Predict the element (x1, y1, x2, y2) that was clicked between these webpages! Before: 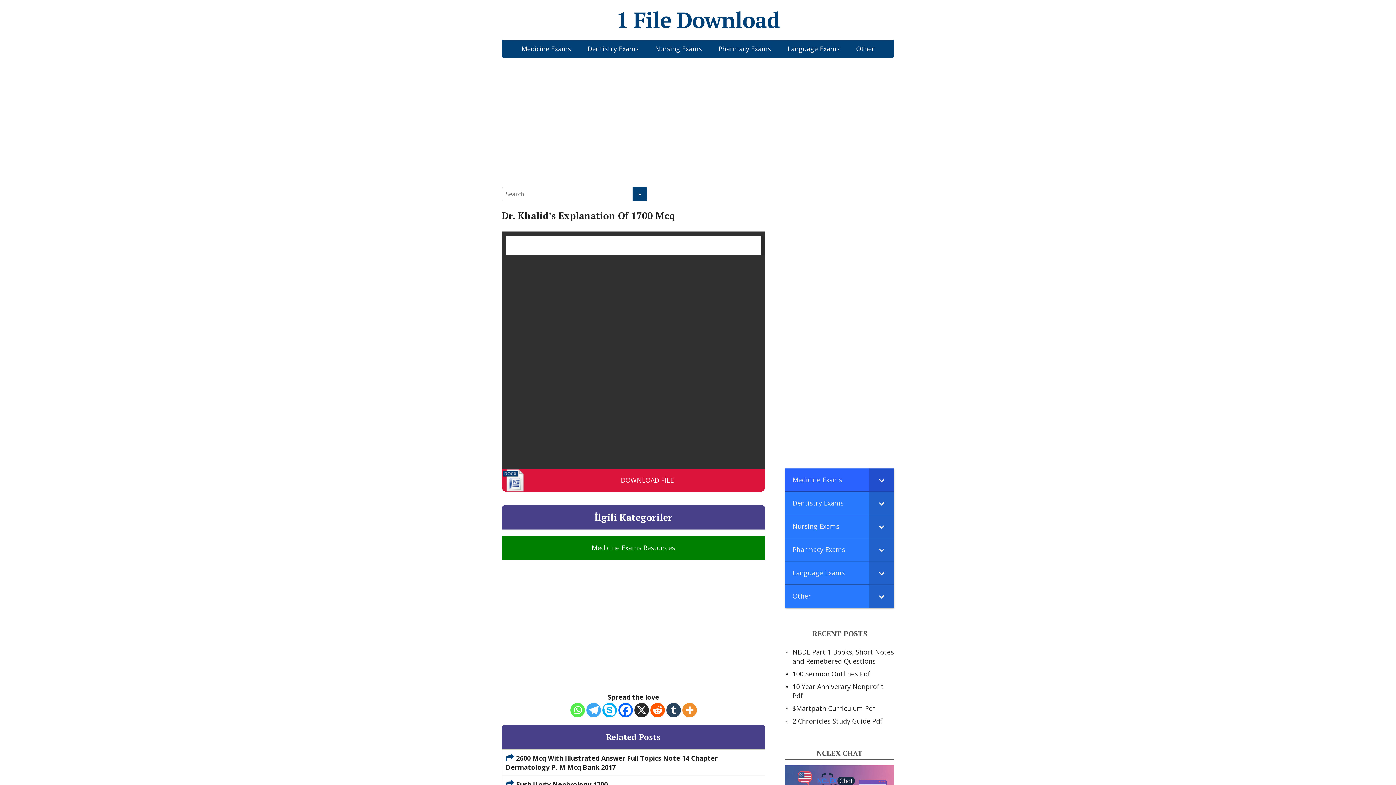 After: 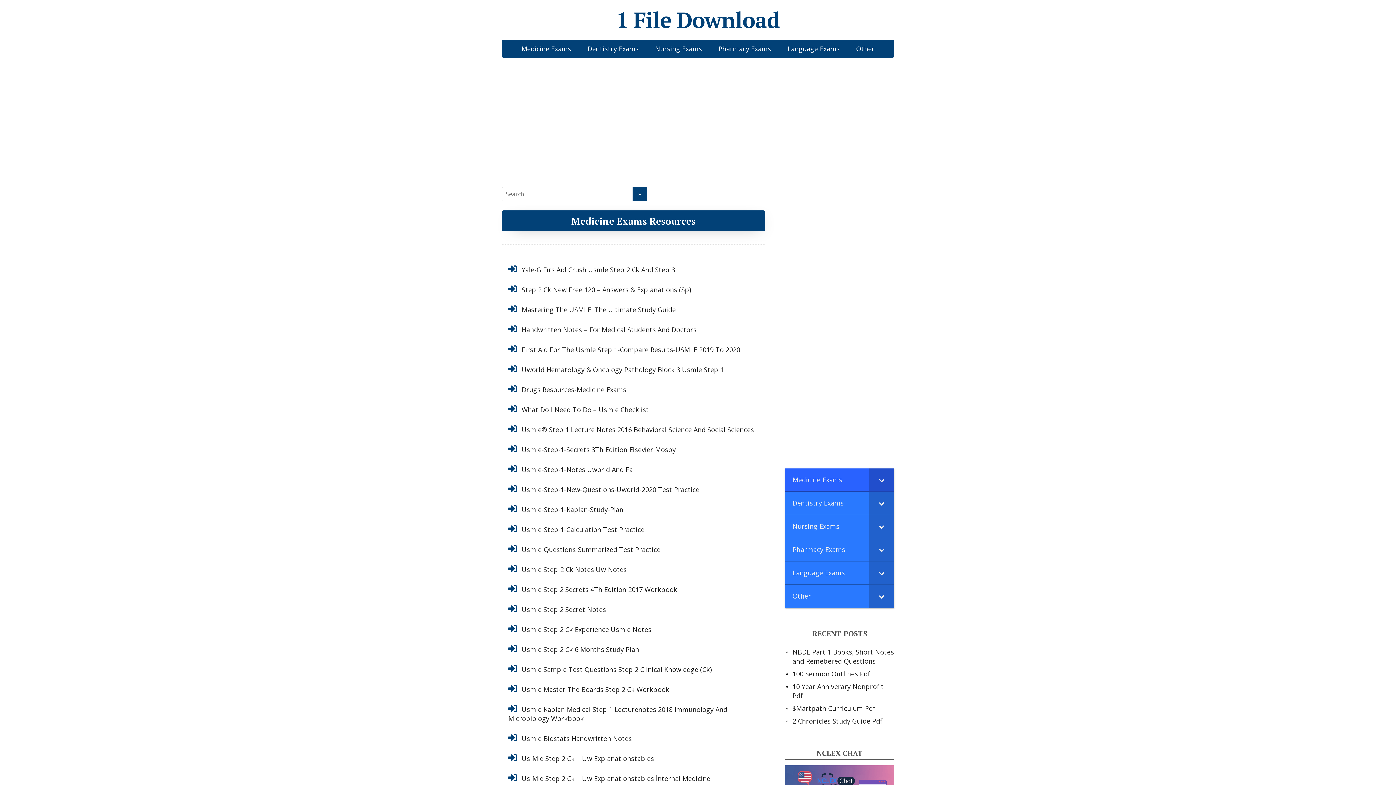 Action: bbox: (785, 468, 894, 492) label: Medicine Exams